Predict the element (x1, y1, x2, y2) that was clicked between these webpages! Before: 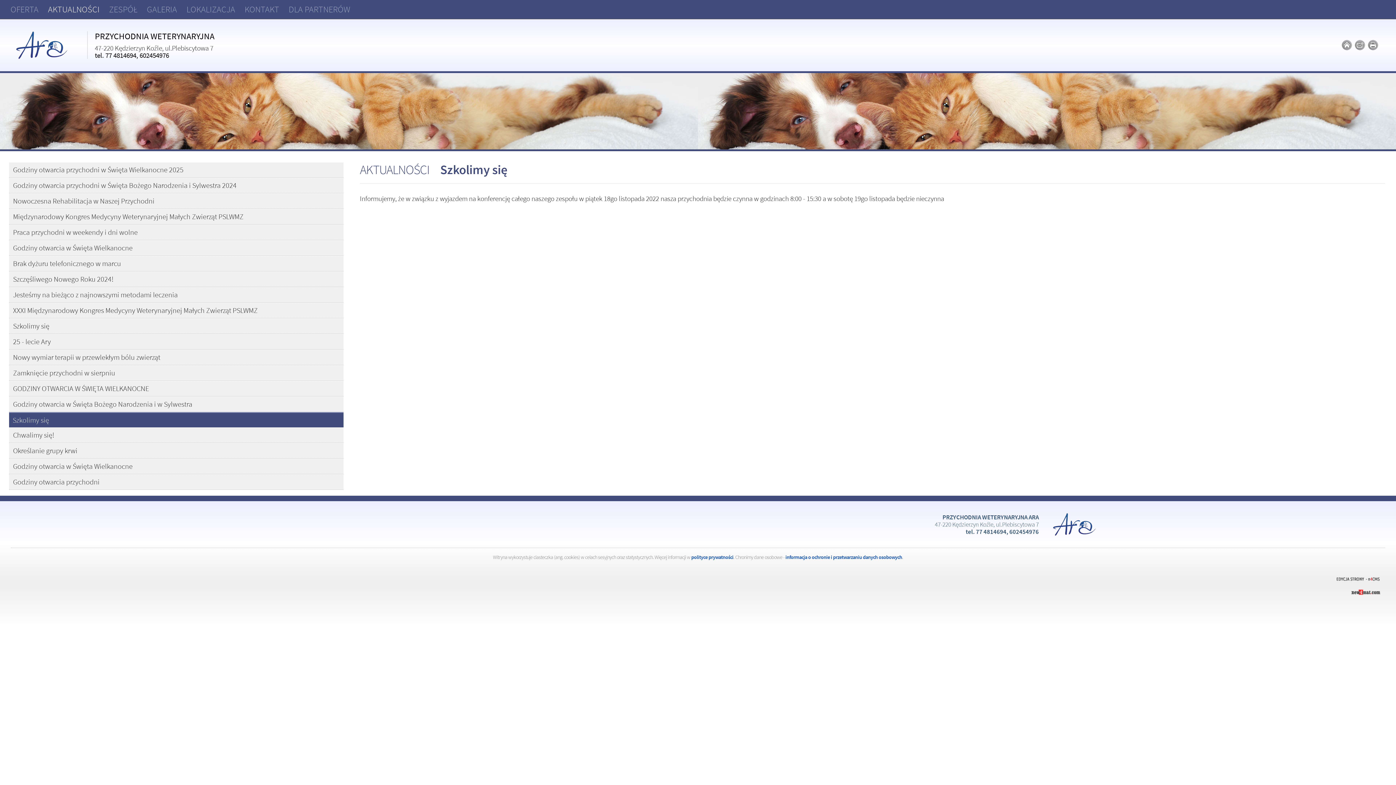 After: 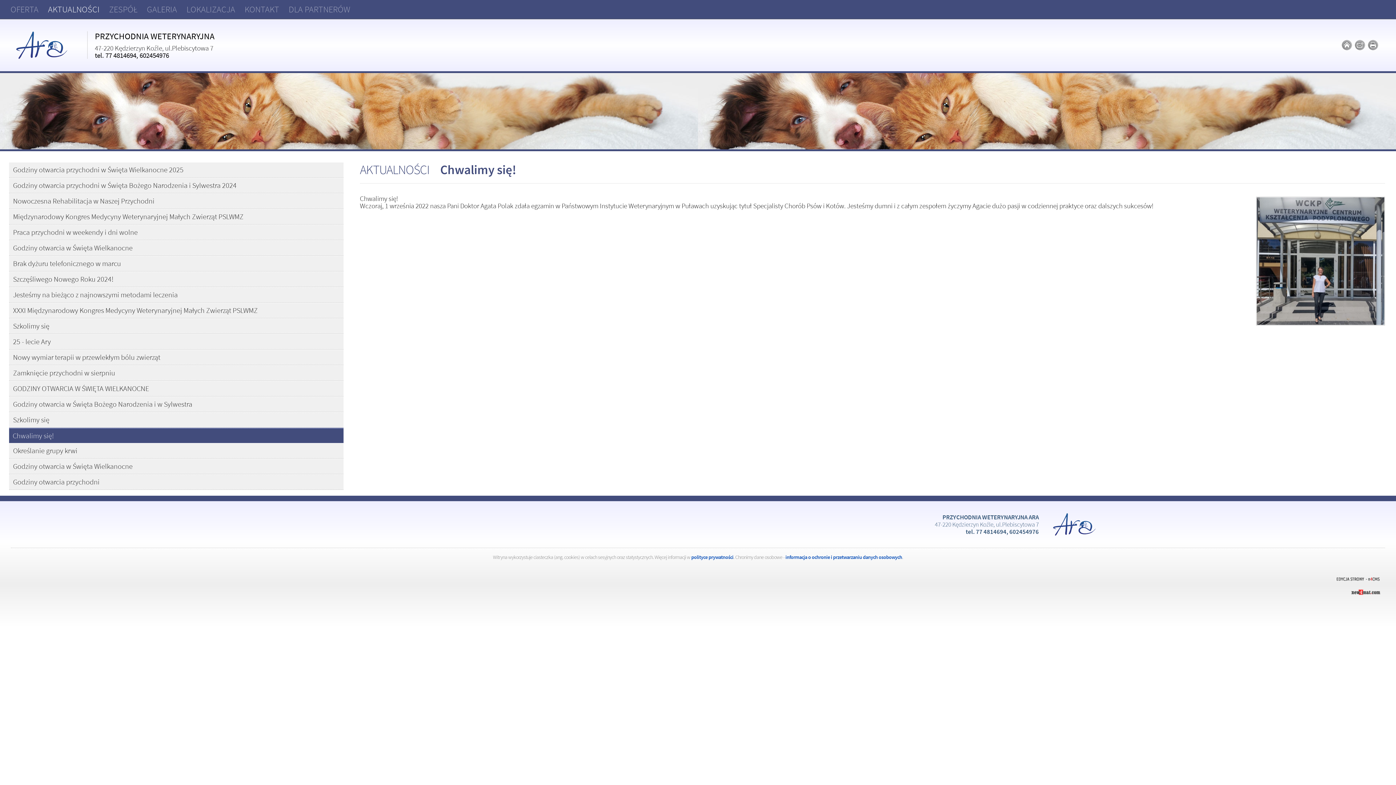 Action: label: Chwalimy się! bbox: (9, 427, 343, 442)